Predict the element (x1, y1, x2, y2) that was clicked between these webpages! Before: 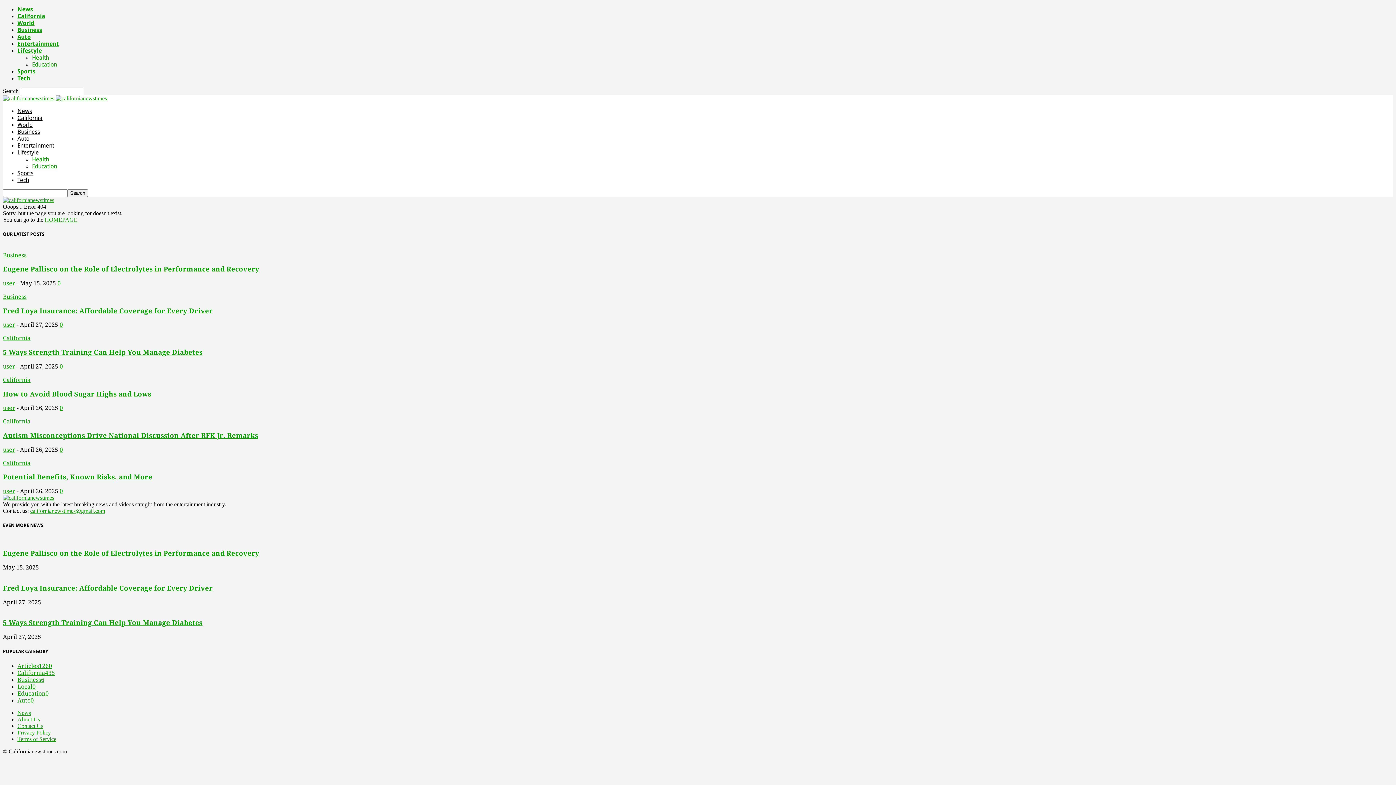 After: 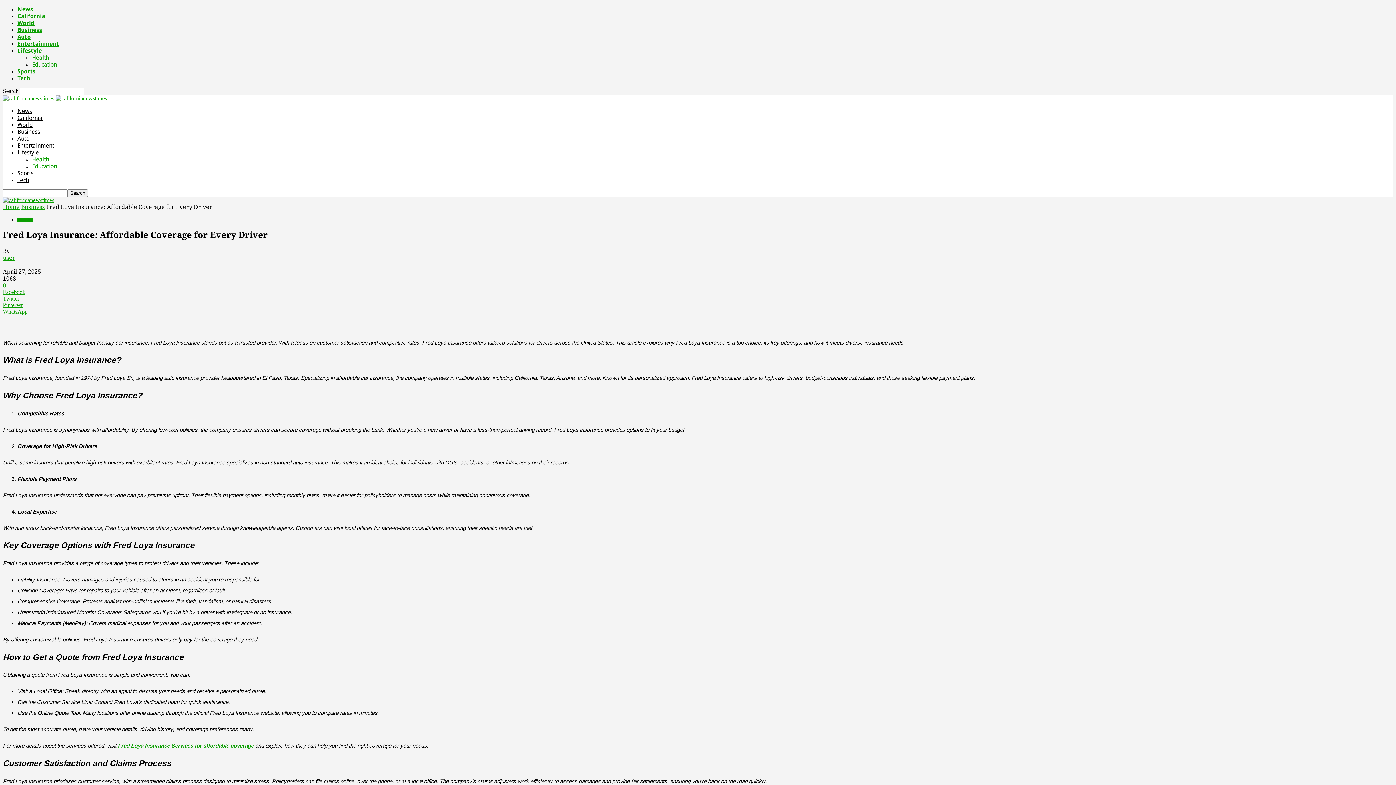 Action: label: 0 bbox: (59, 321, 62, 328)